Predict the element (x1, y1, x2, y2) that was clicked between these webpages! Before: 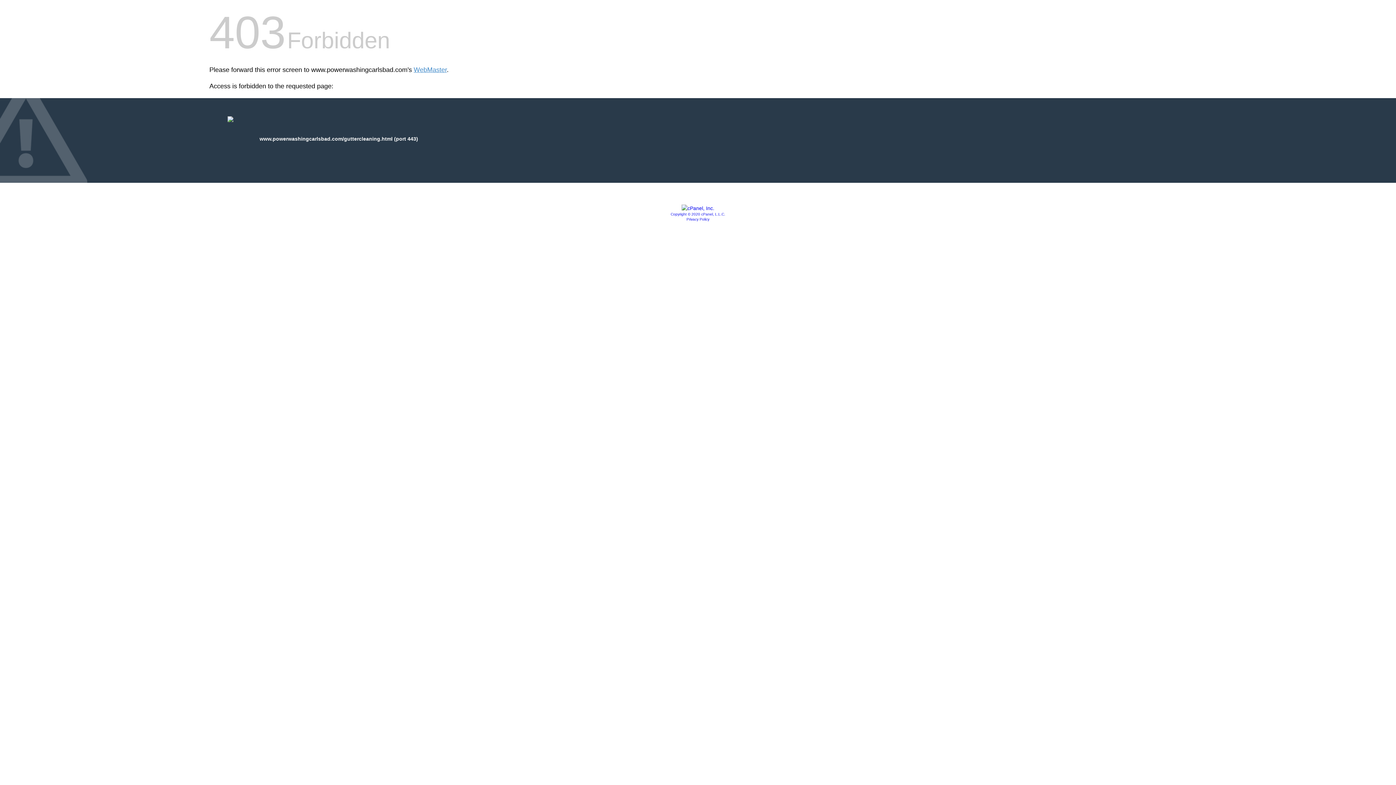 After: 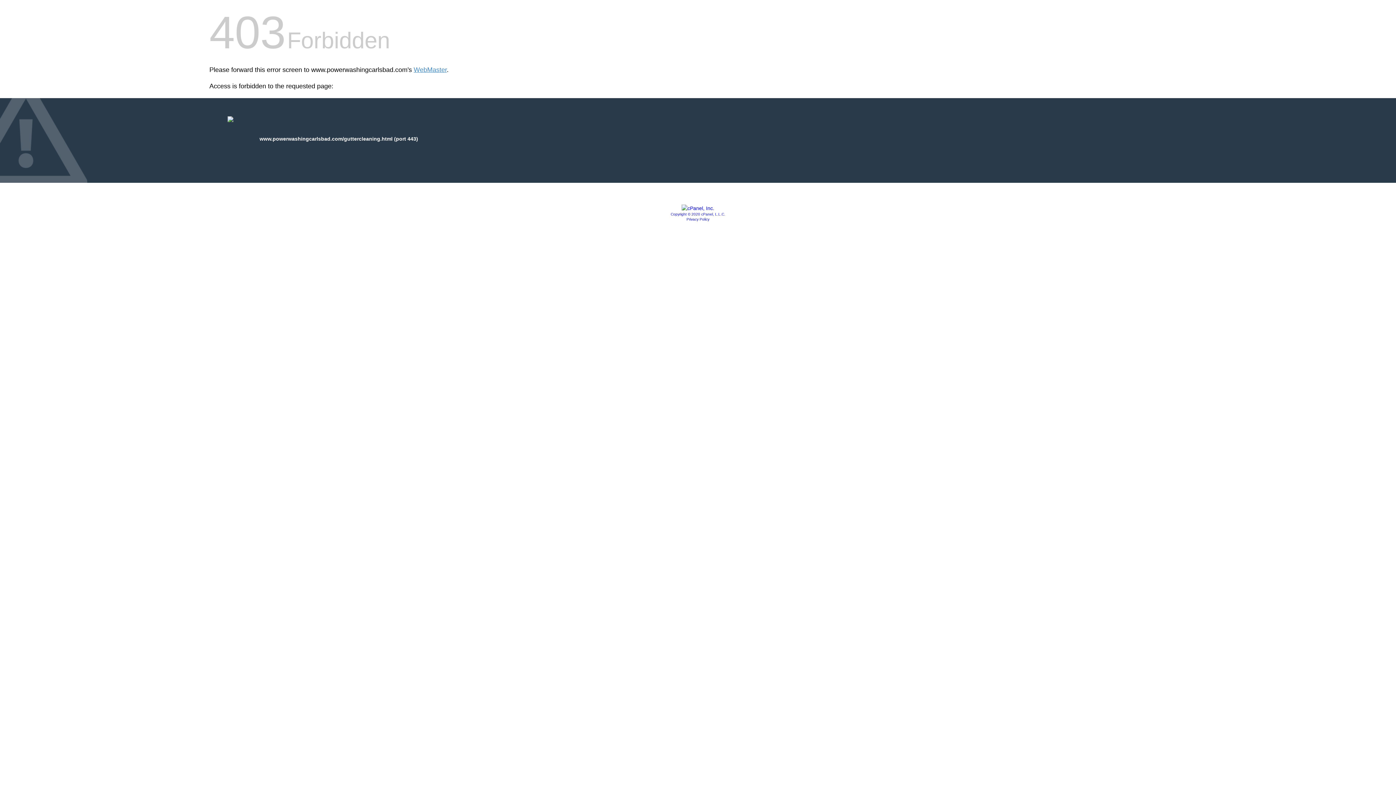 Action: bbox: (681, 205, 714, 211)